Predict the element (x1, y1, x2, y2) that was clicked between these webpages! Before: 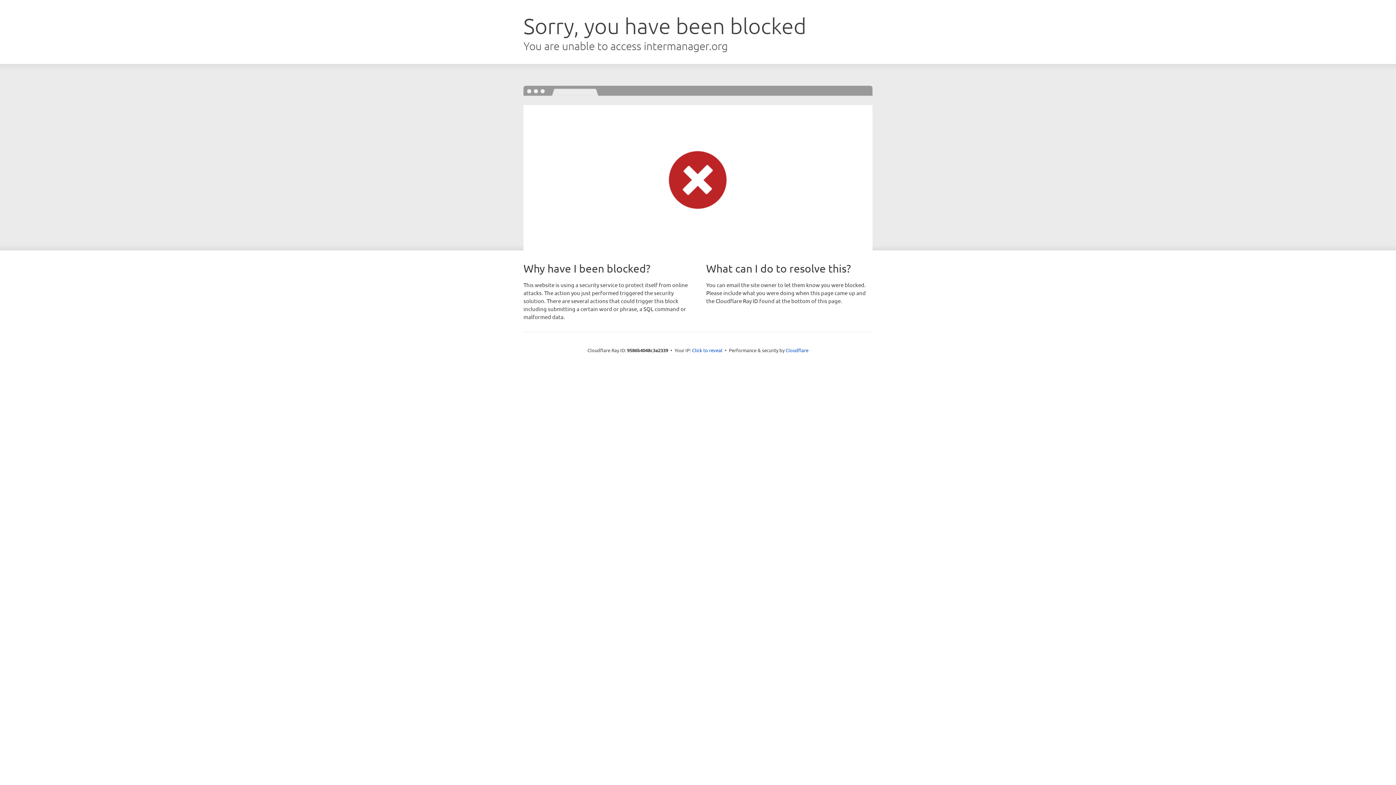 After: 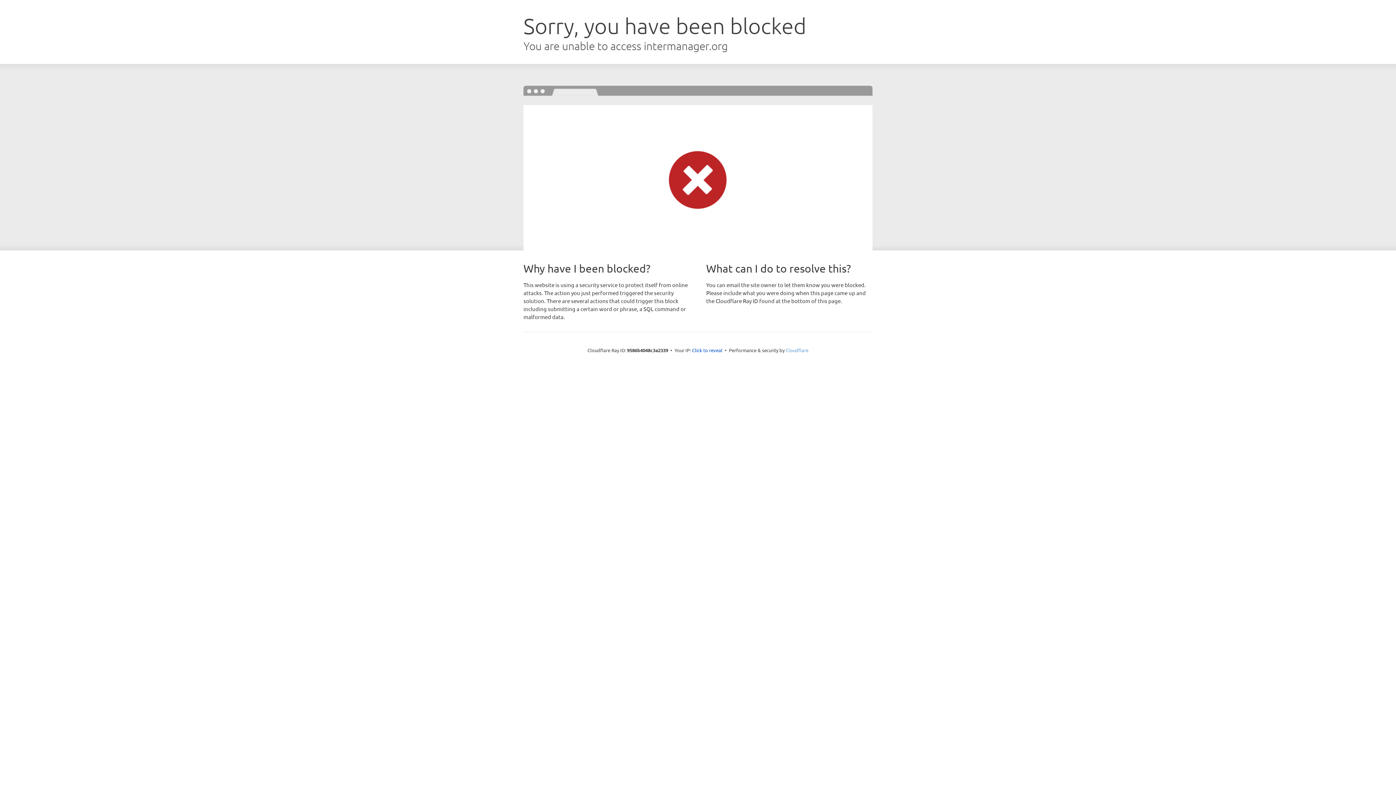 Action: label: Cloudflare bbox: (785, 347, 808, 353)